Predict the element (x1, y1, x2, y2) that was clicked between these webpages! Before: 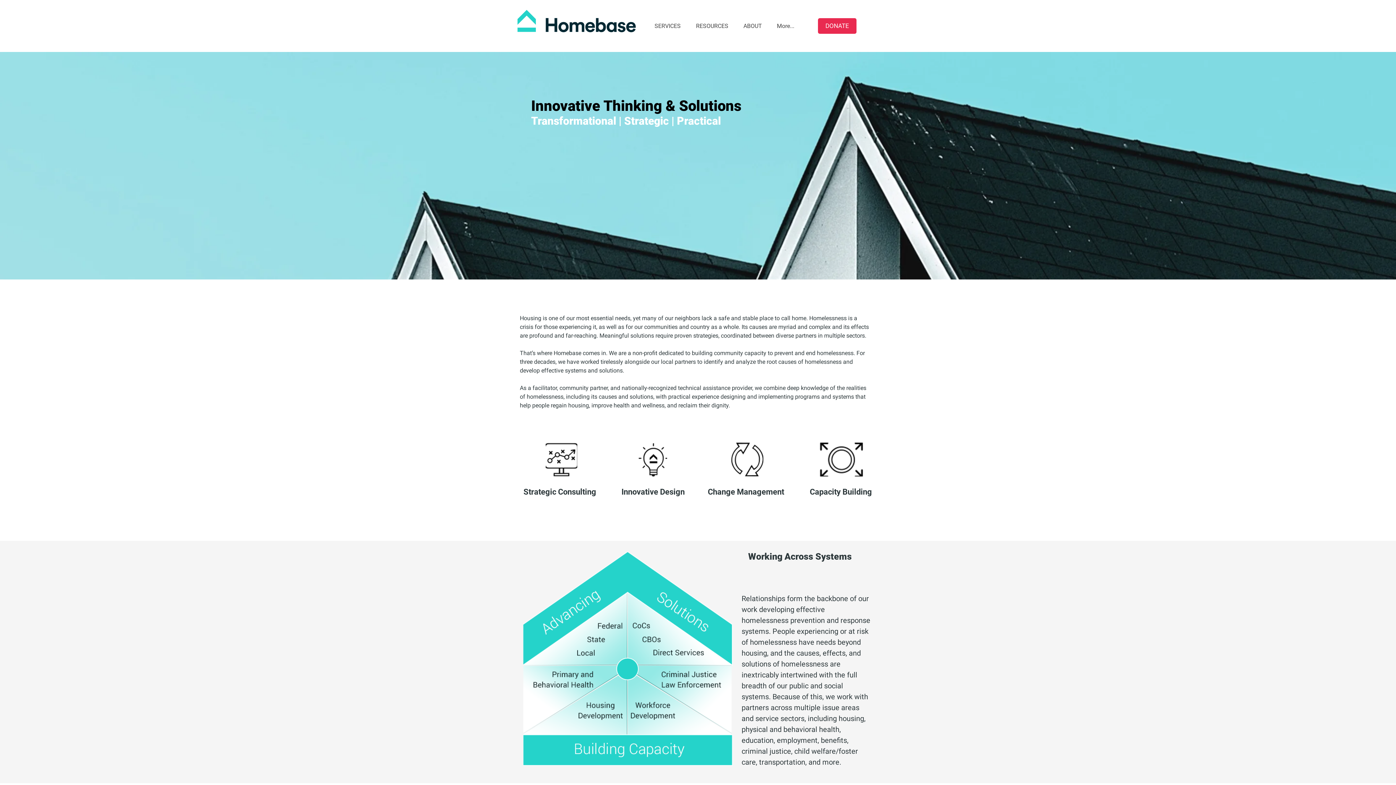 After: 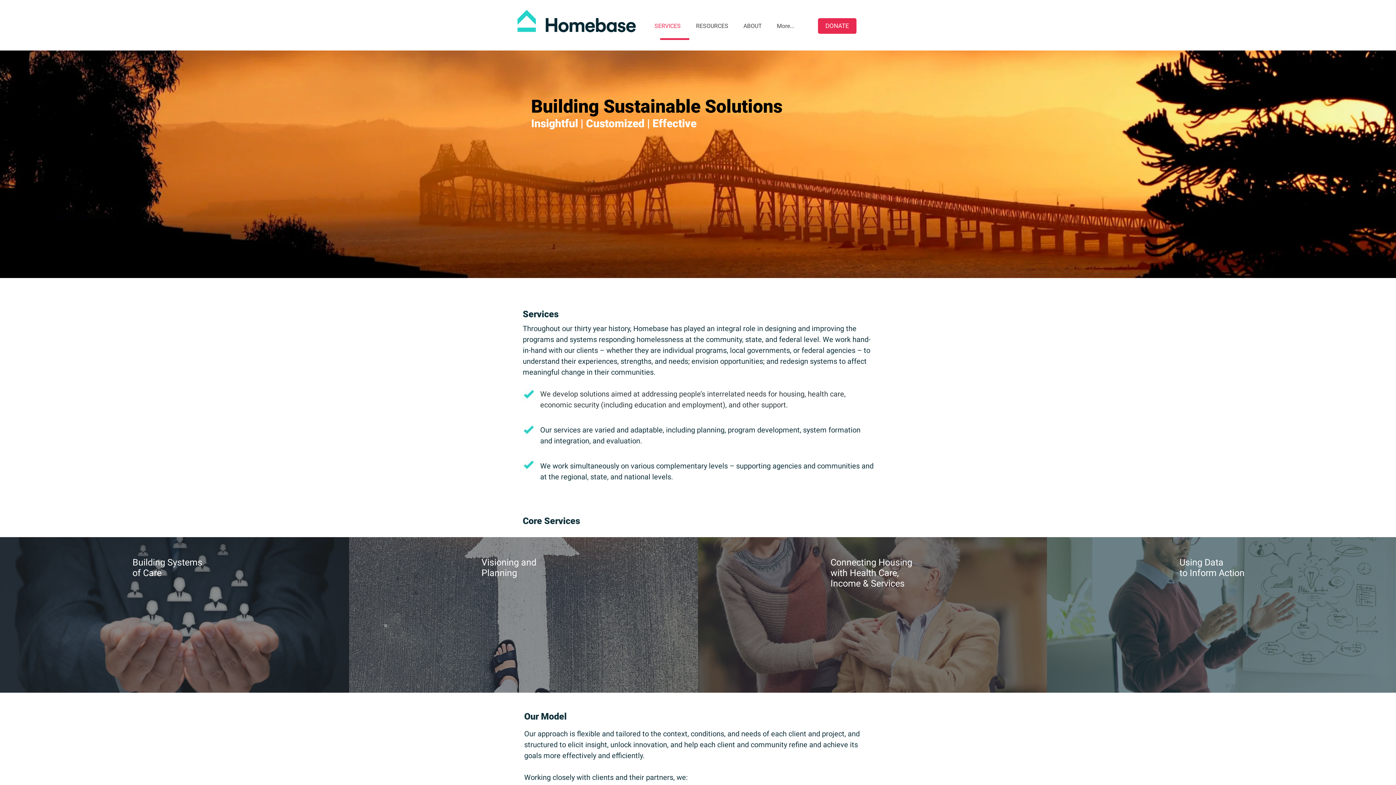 Action: bbox: (647, 17, 688, 34) label: SERVICES